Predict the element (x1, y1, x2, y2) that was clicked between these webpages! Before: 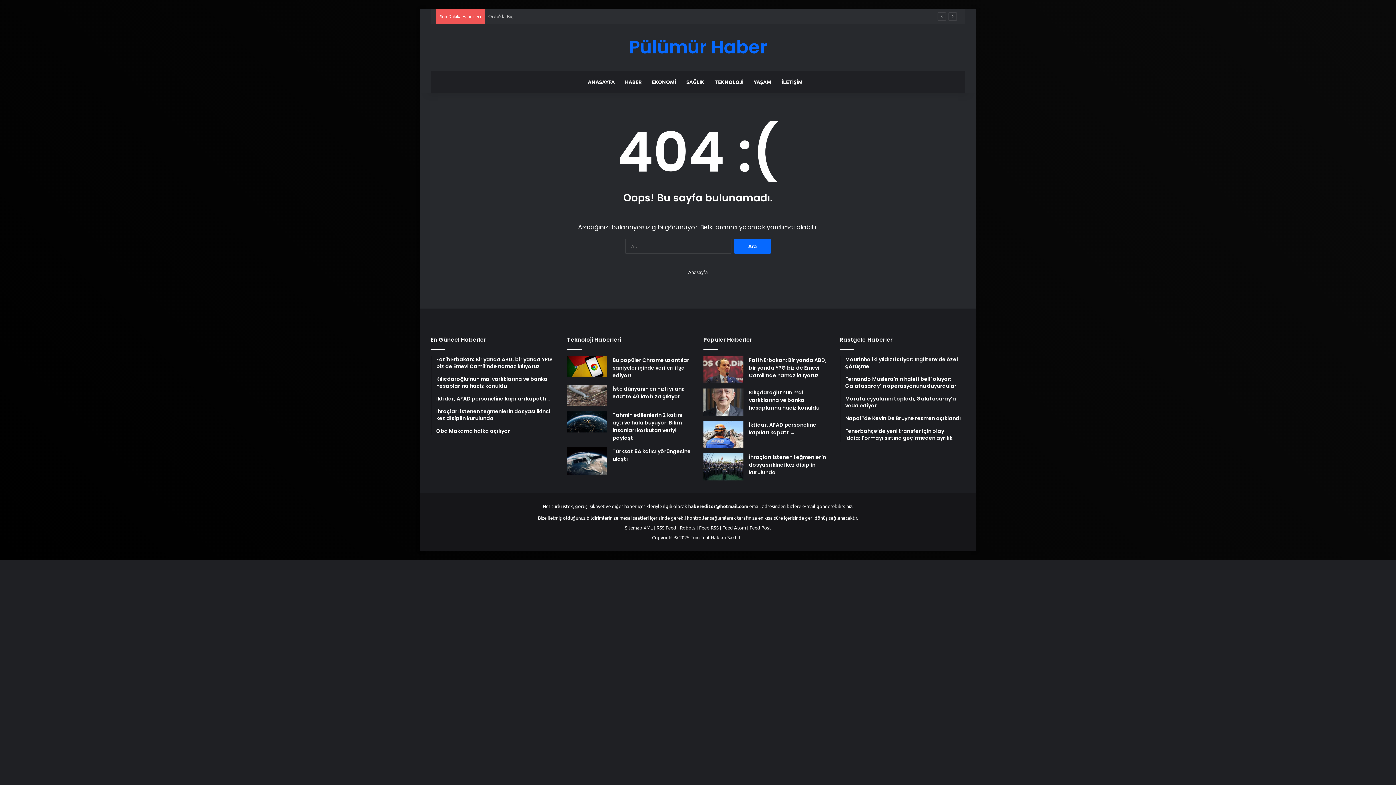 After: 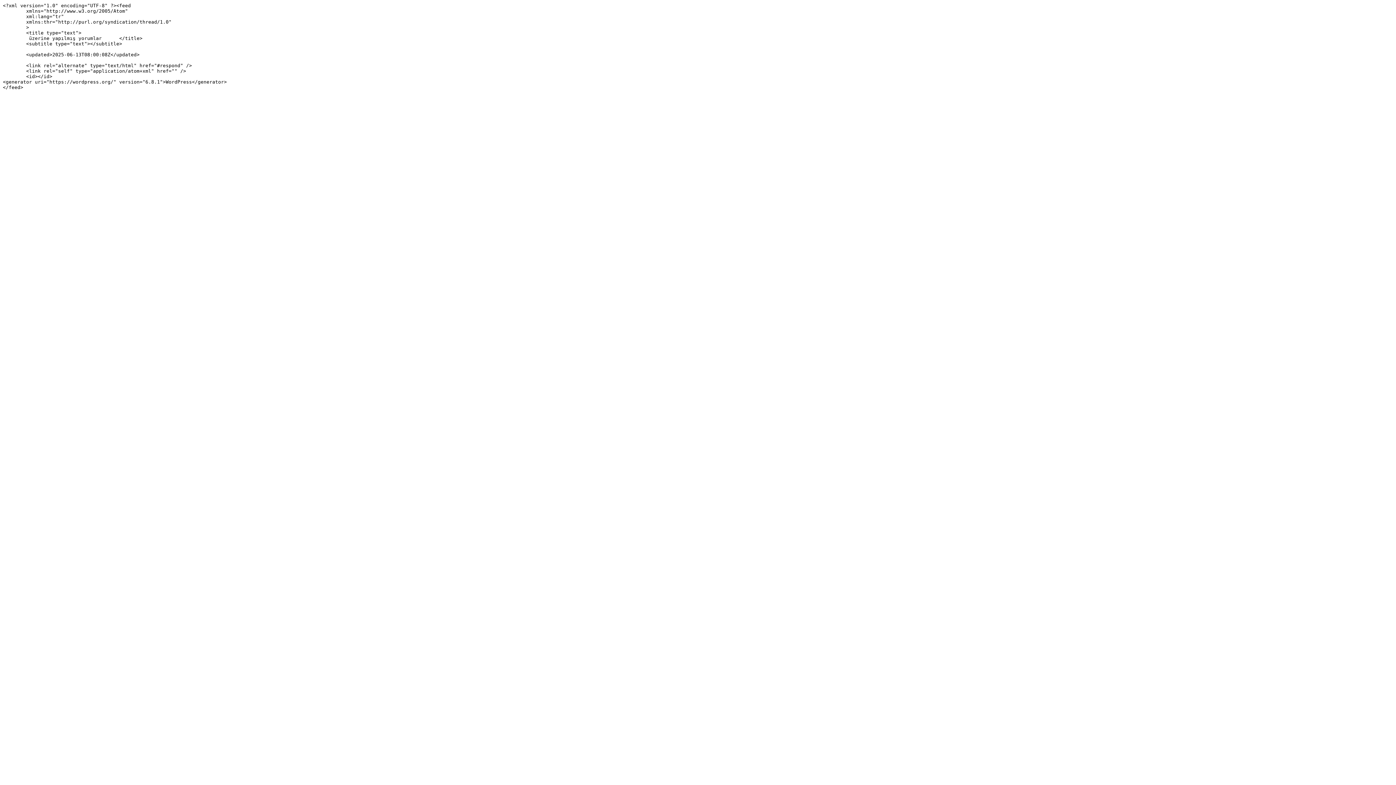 Action: label: Feed Atom bbox: (722, 524, 746, 530)